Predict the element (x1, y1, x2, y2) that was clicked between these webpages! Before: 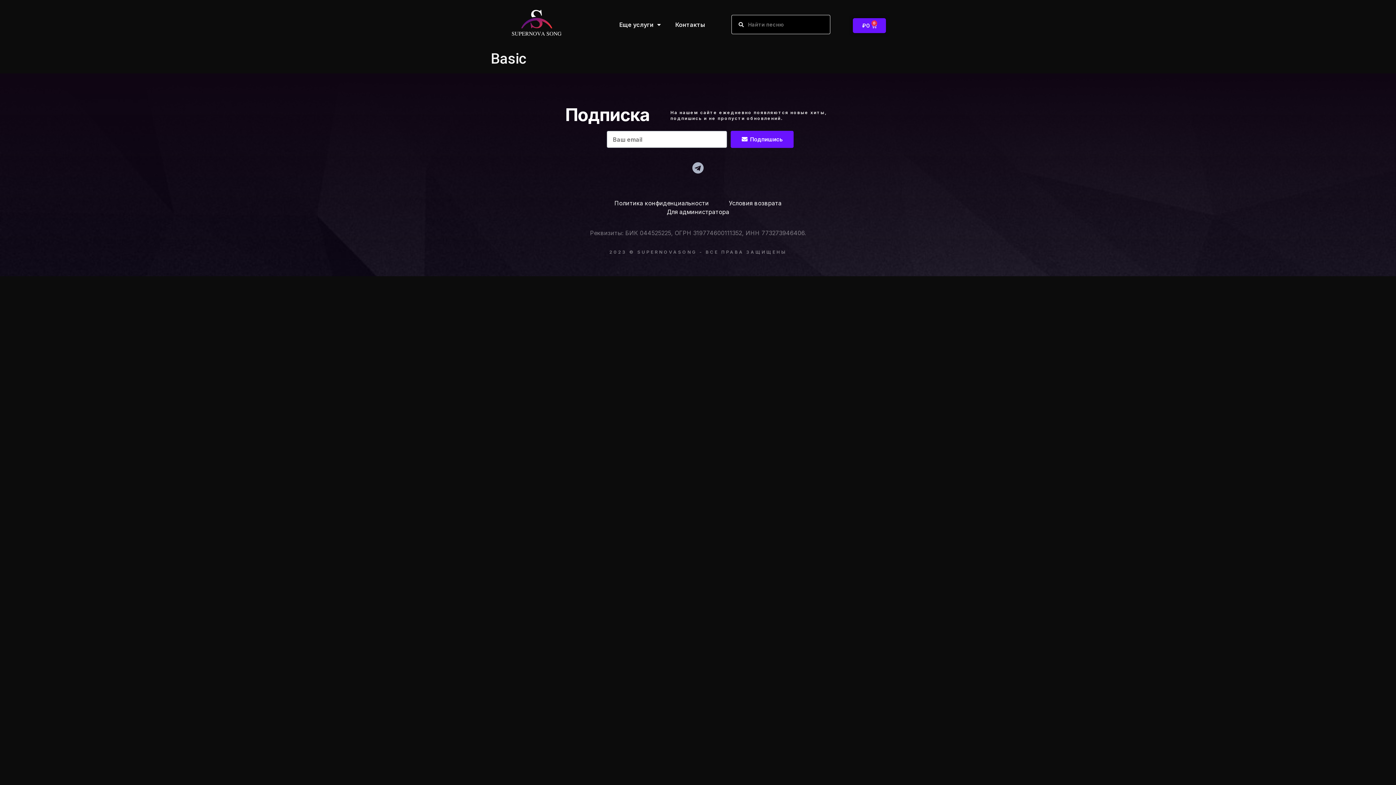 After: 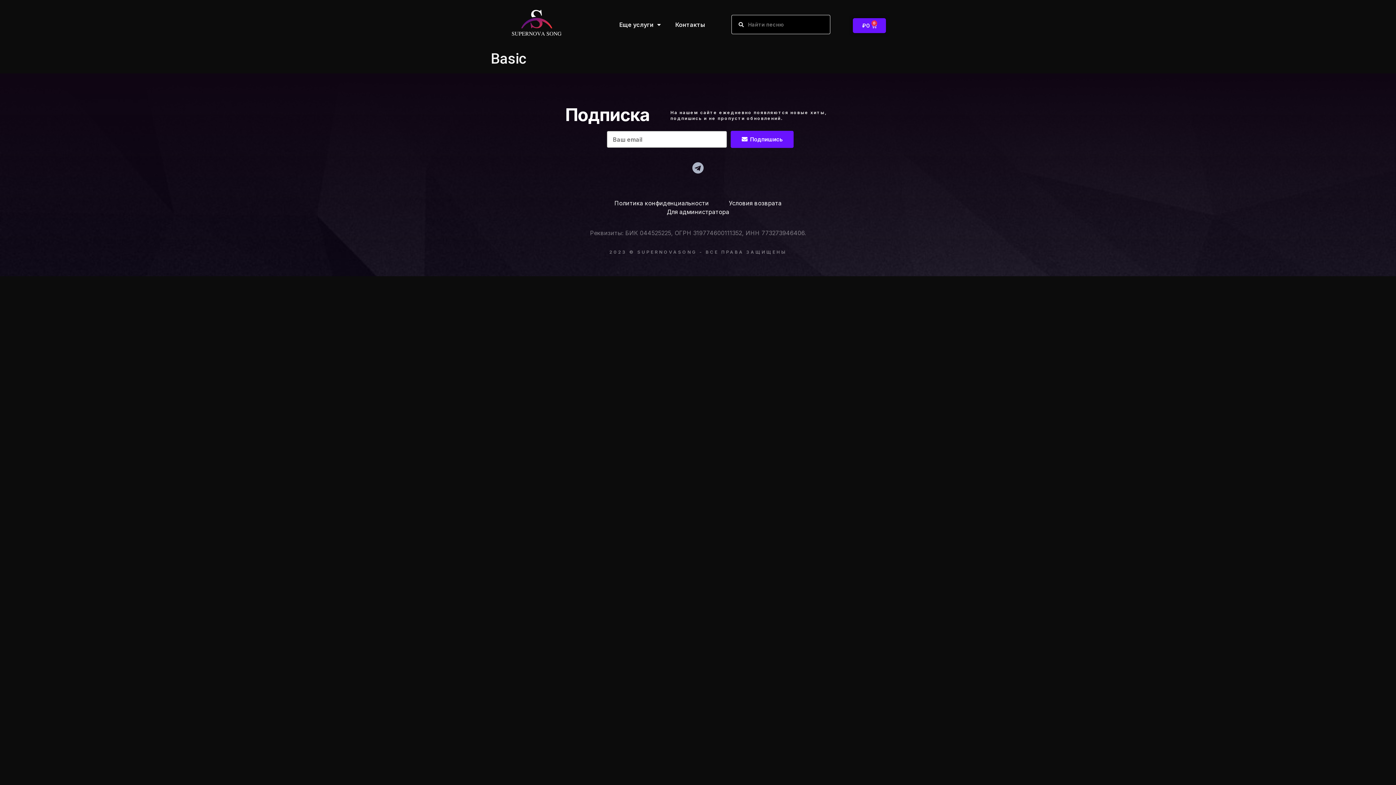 Action: label: Подпишись bbox: (731, 131, 793, 148)